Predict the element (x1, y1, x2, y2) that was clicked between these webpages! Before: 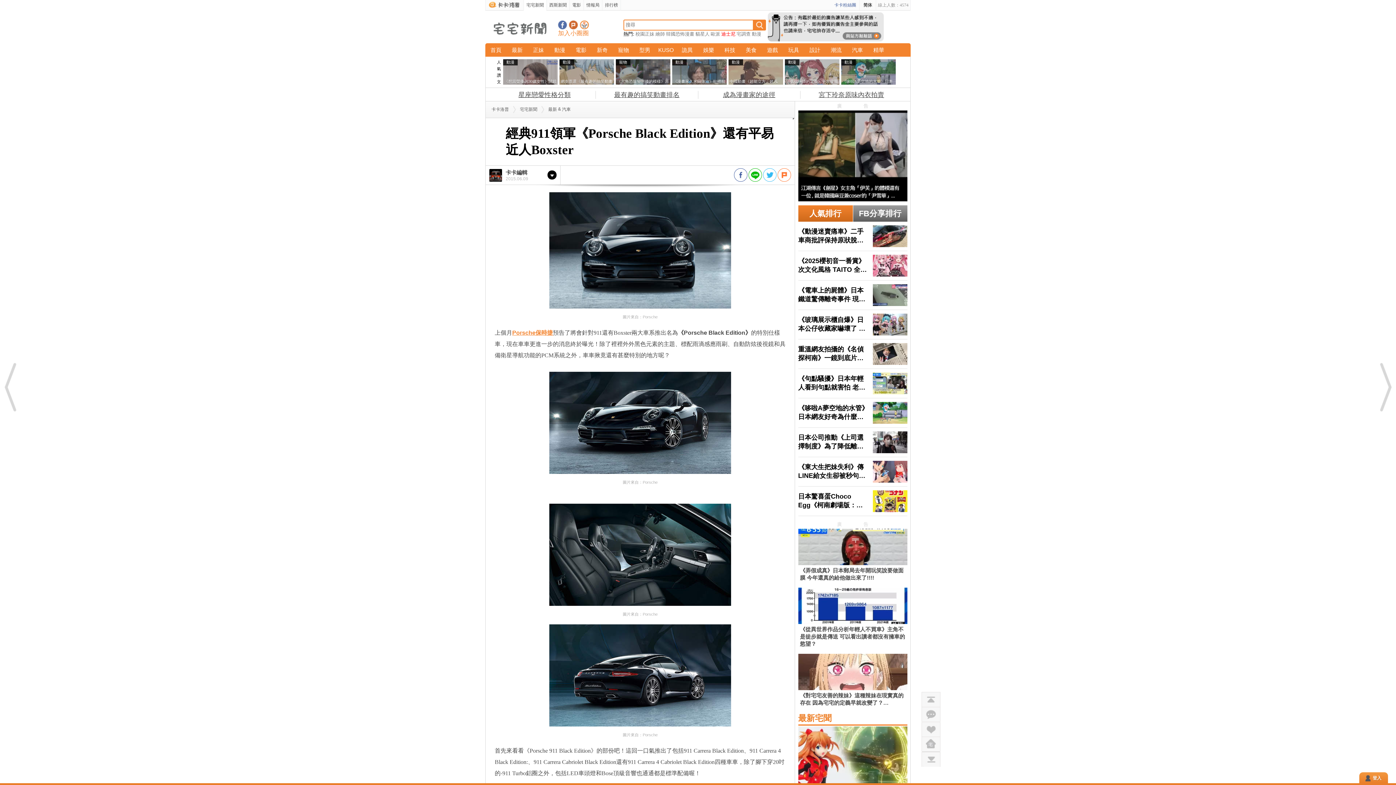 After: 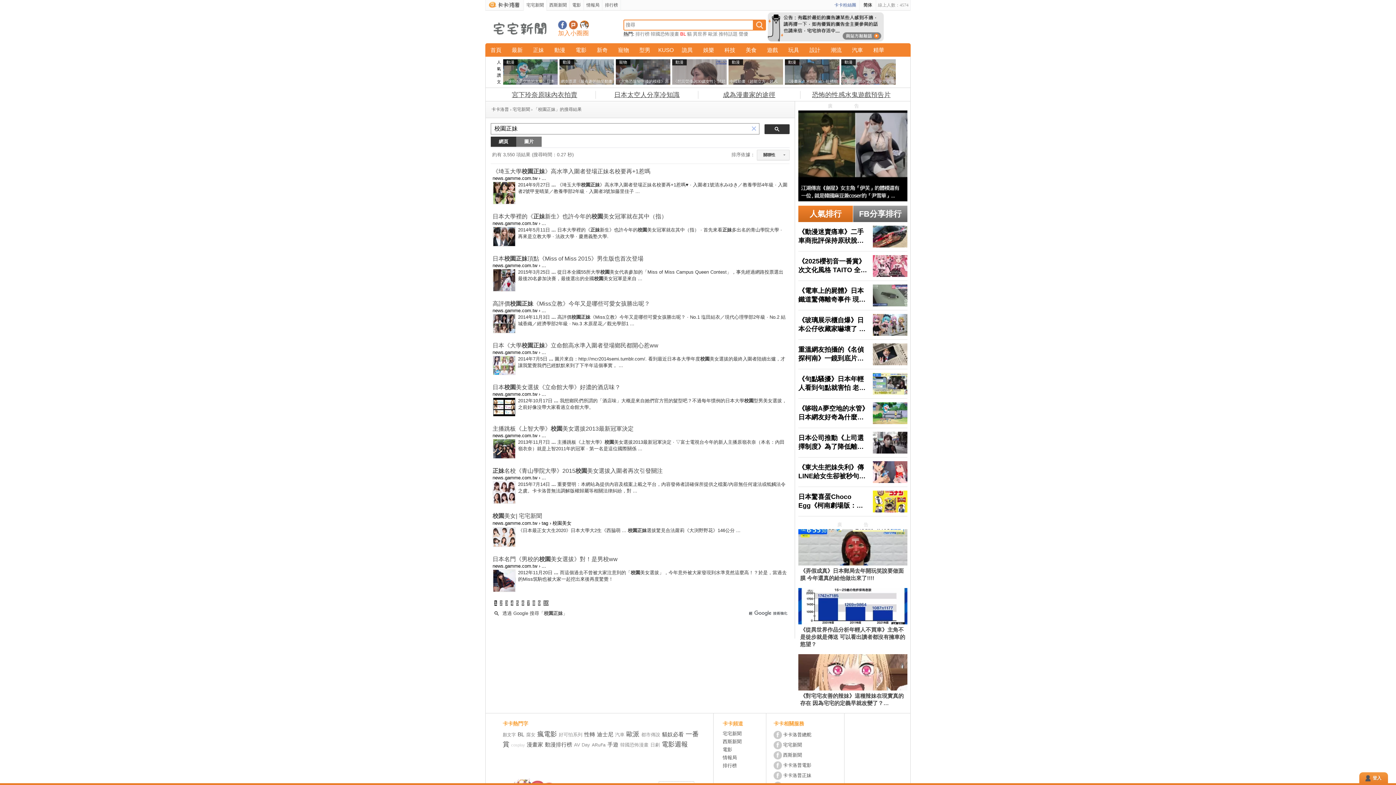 Action: label: 校園正妹 bbox: (635, 31, 654, 36)